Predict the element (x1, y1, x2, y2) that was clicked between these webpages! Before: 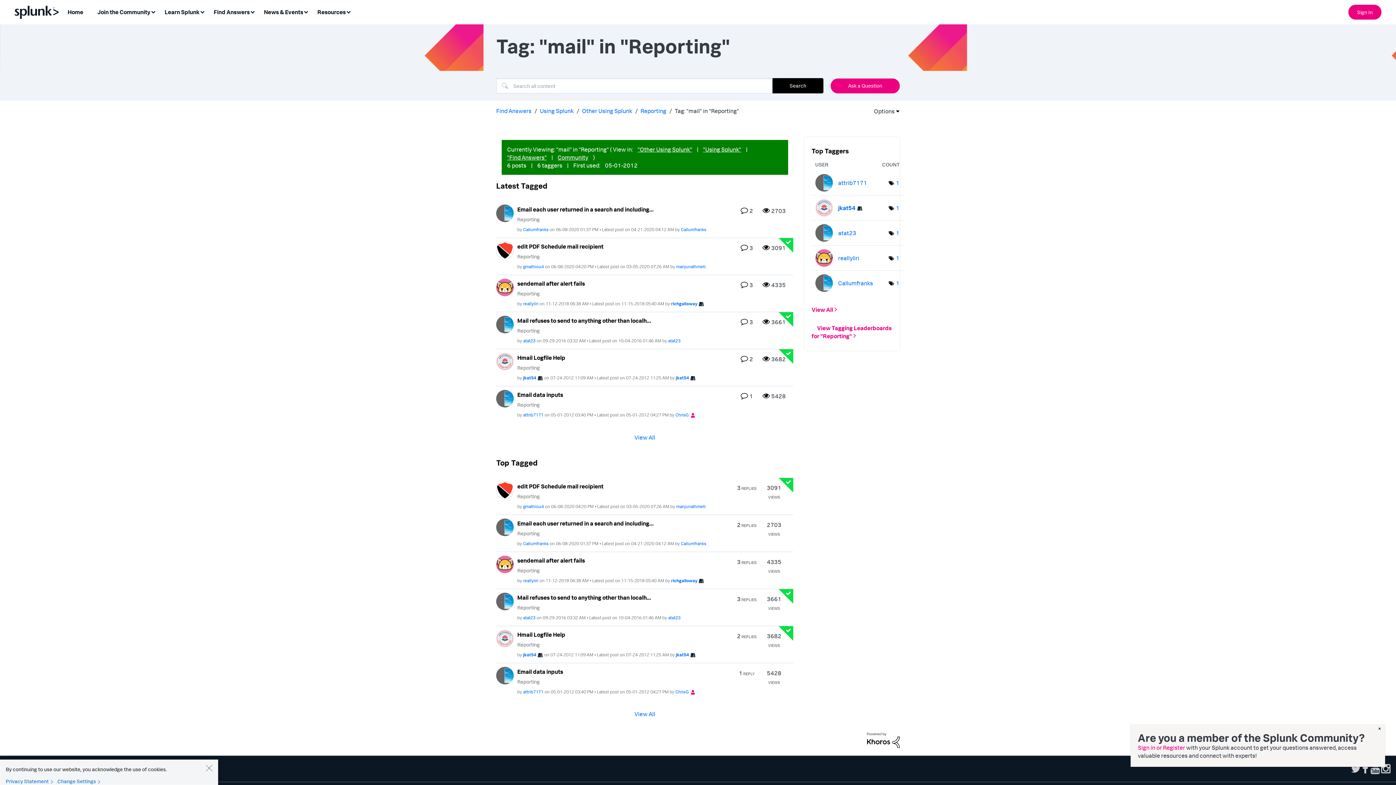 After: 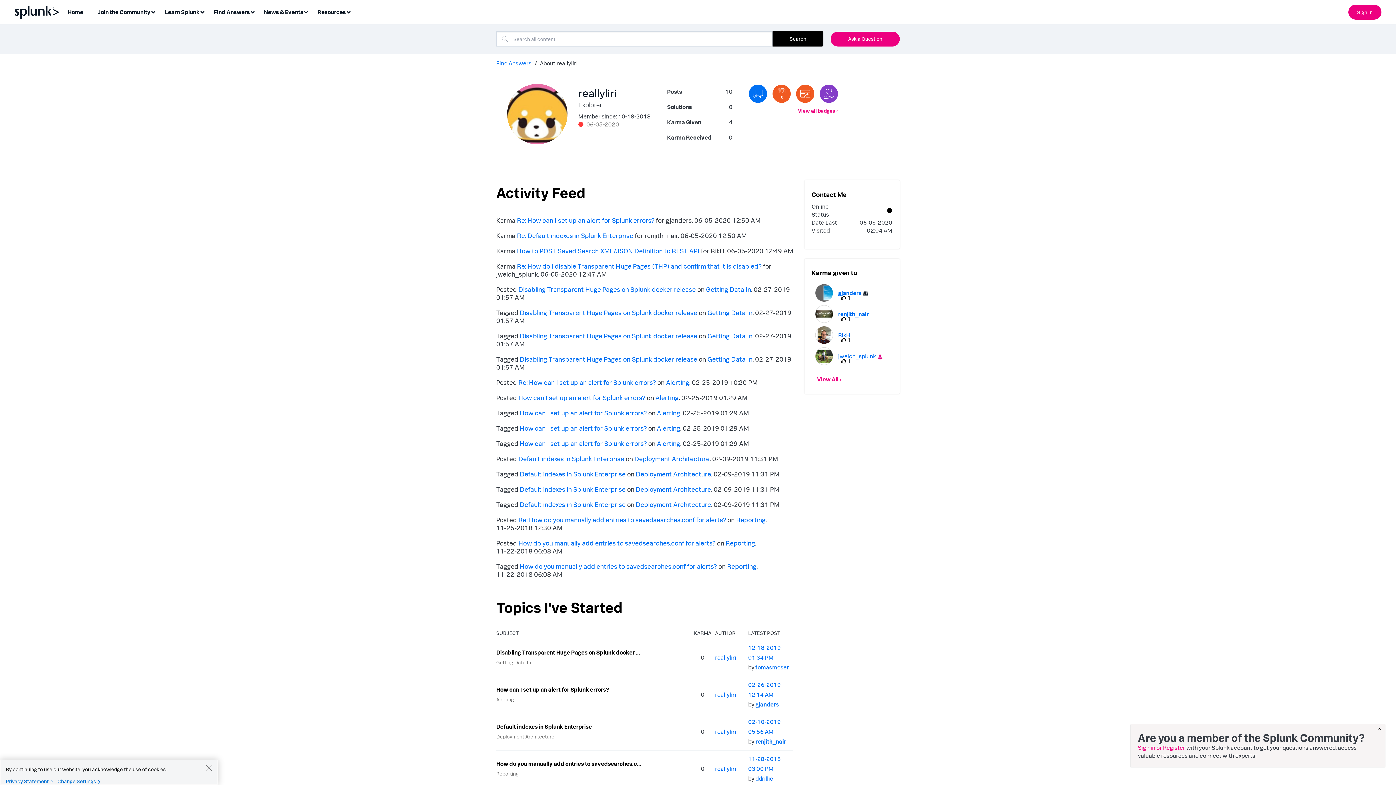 Action: label: View Profile of reallyliri bbox: (838, 254, 859, 261)